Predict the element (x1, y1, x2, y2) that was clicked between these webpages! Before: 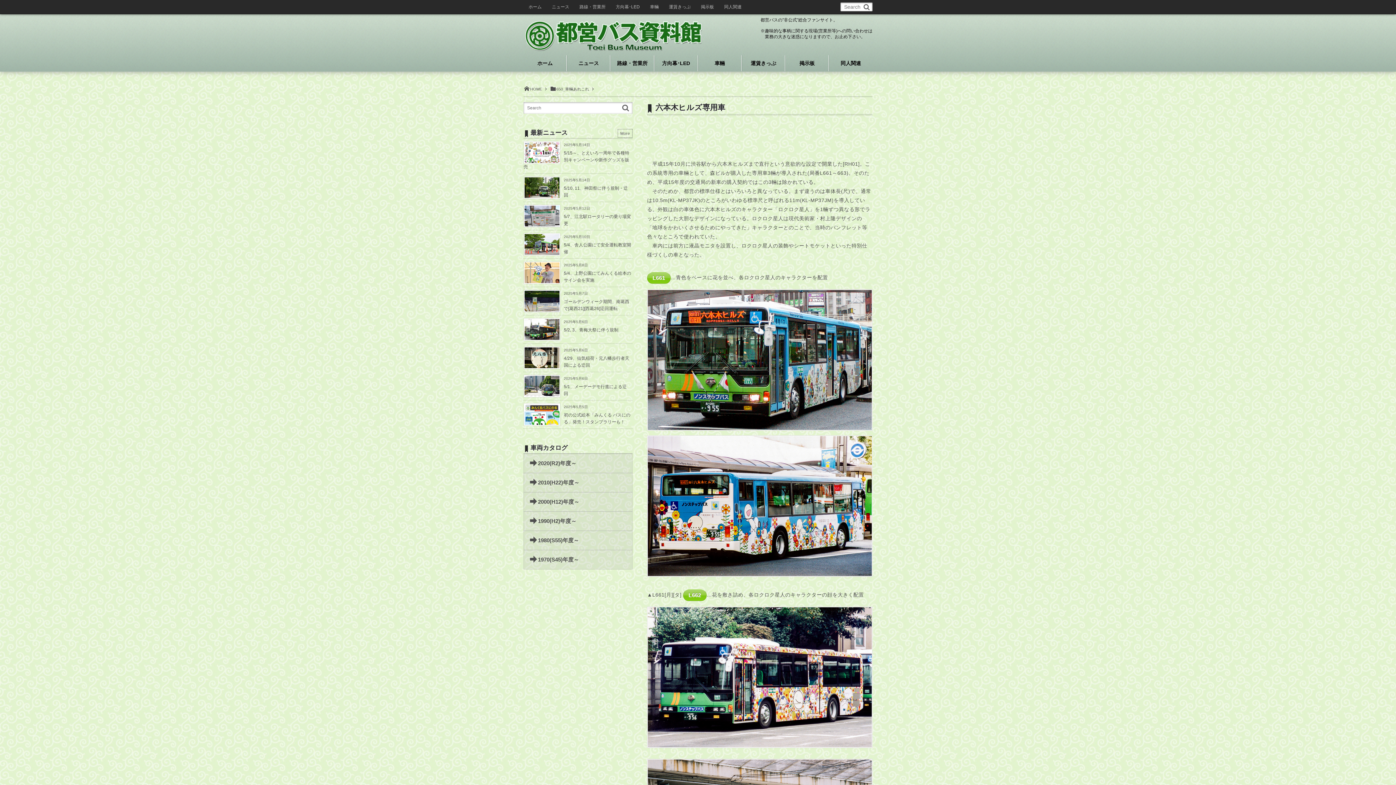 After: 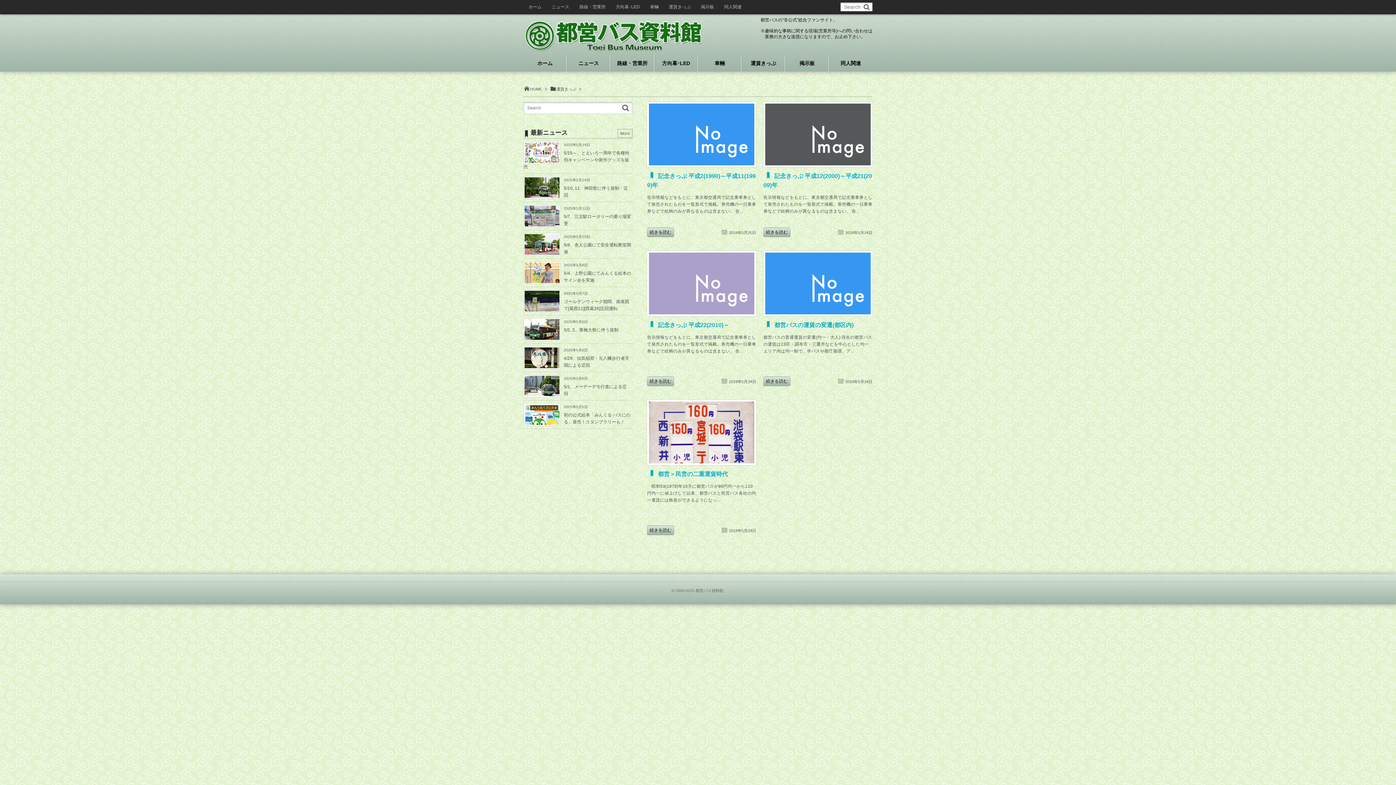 Action: label: 運賃きっぷ bbox: (742, 55, 785, 71)